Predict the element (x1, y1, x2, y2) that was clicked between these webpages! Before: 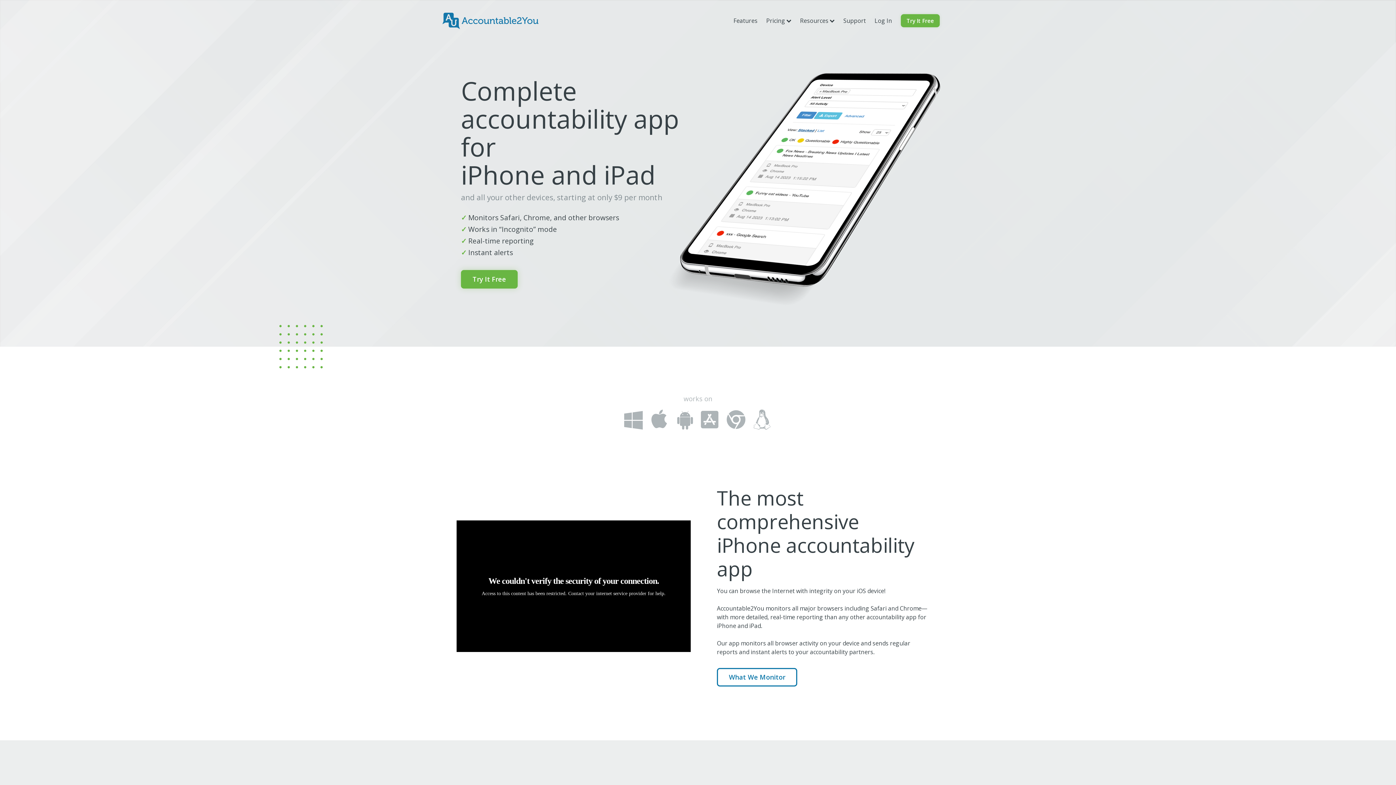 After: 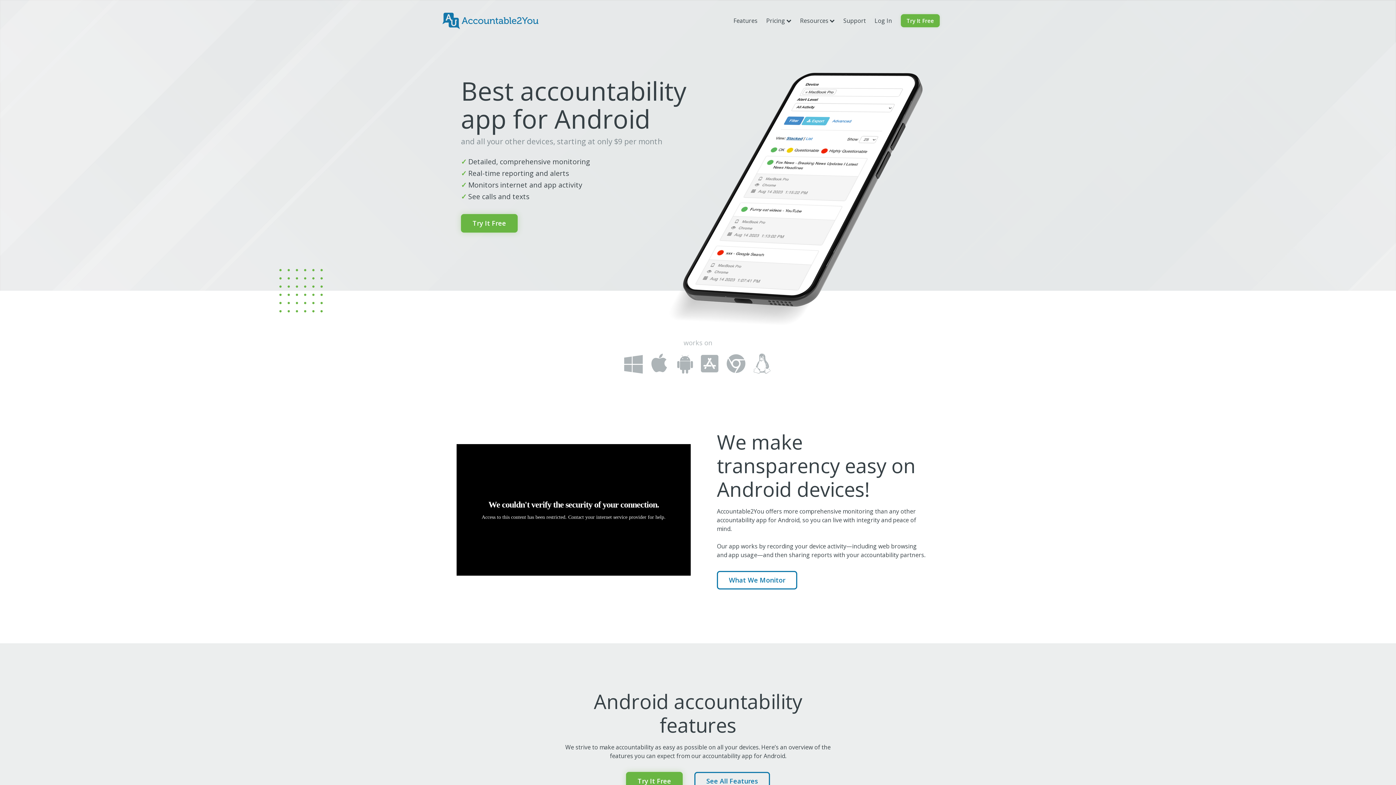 Action: bbox: (672, 406, 698, 432)